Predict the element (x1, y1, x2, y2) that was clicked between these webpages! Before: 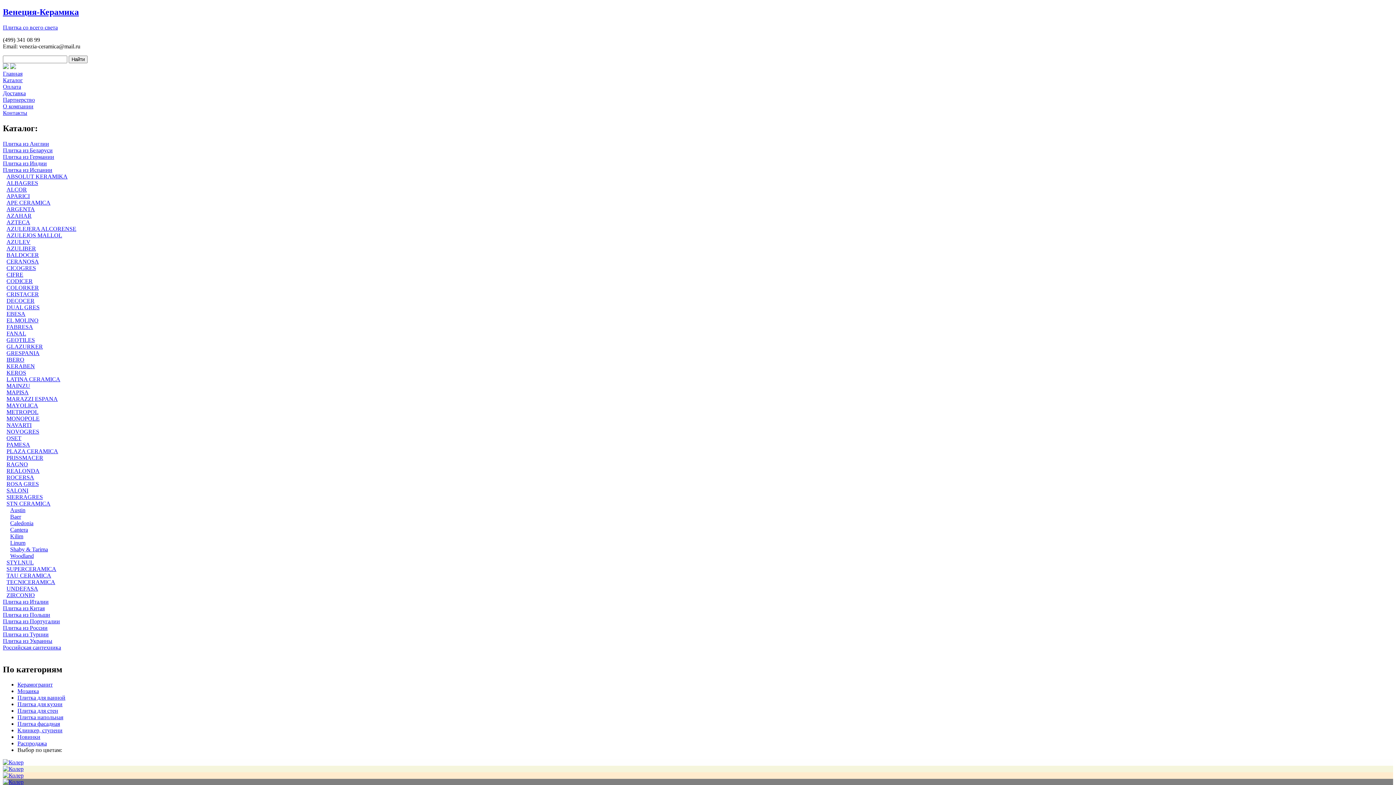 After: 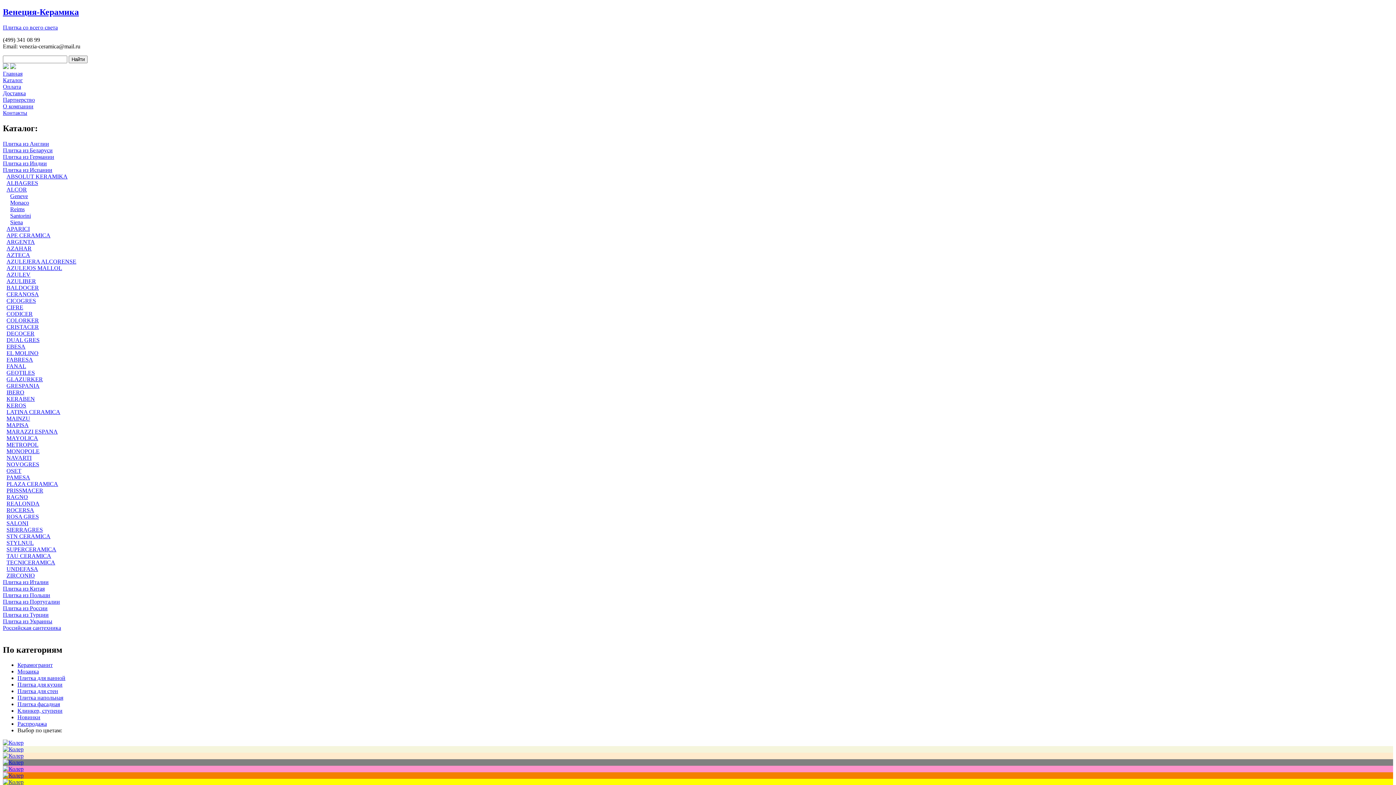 Action: bbox: (6, 186, 26, 192) label: ALCOR